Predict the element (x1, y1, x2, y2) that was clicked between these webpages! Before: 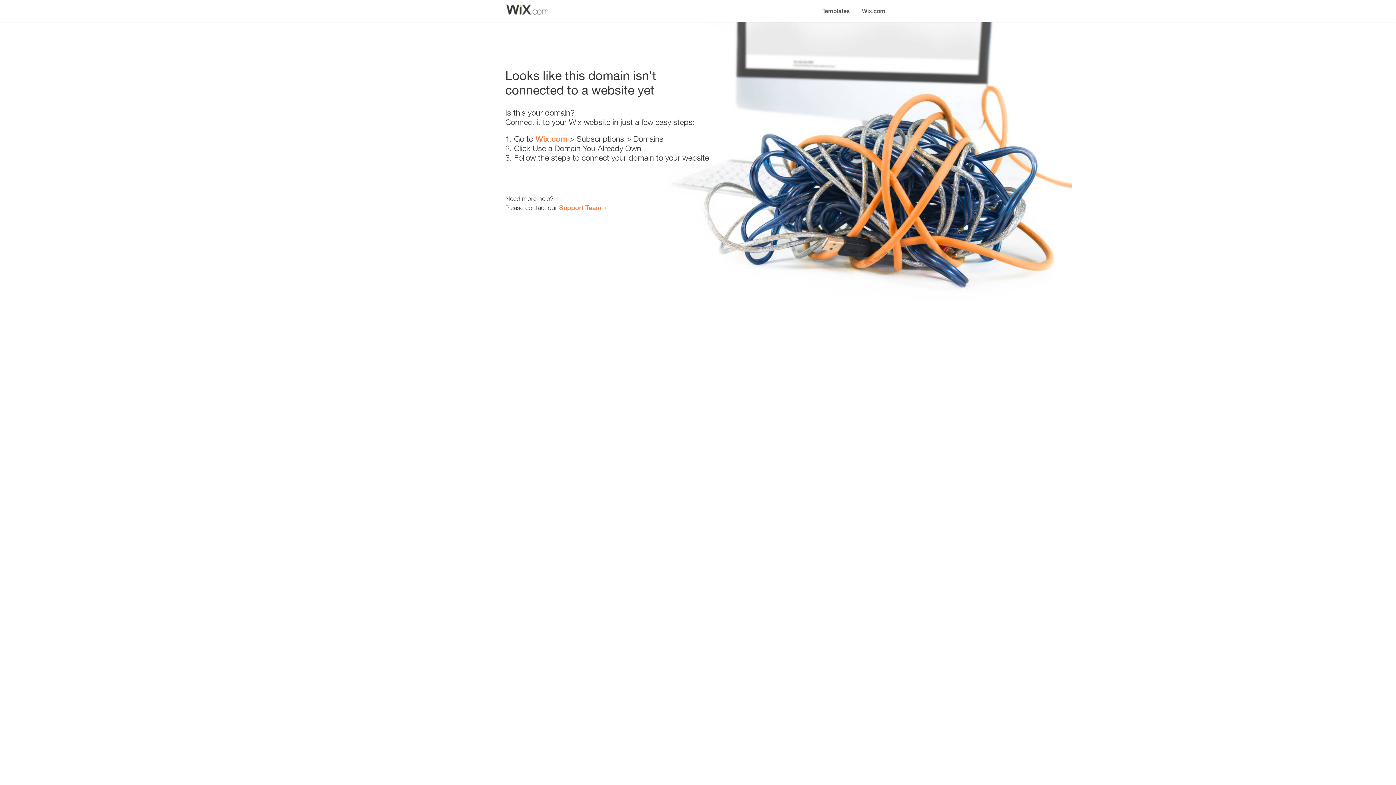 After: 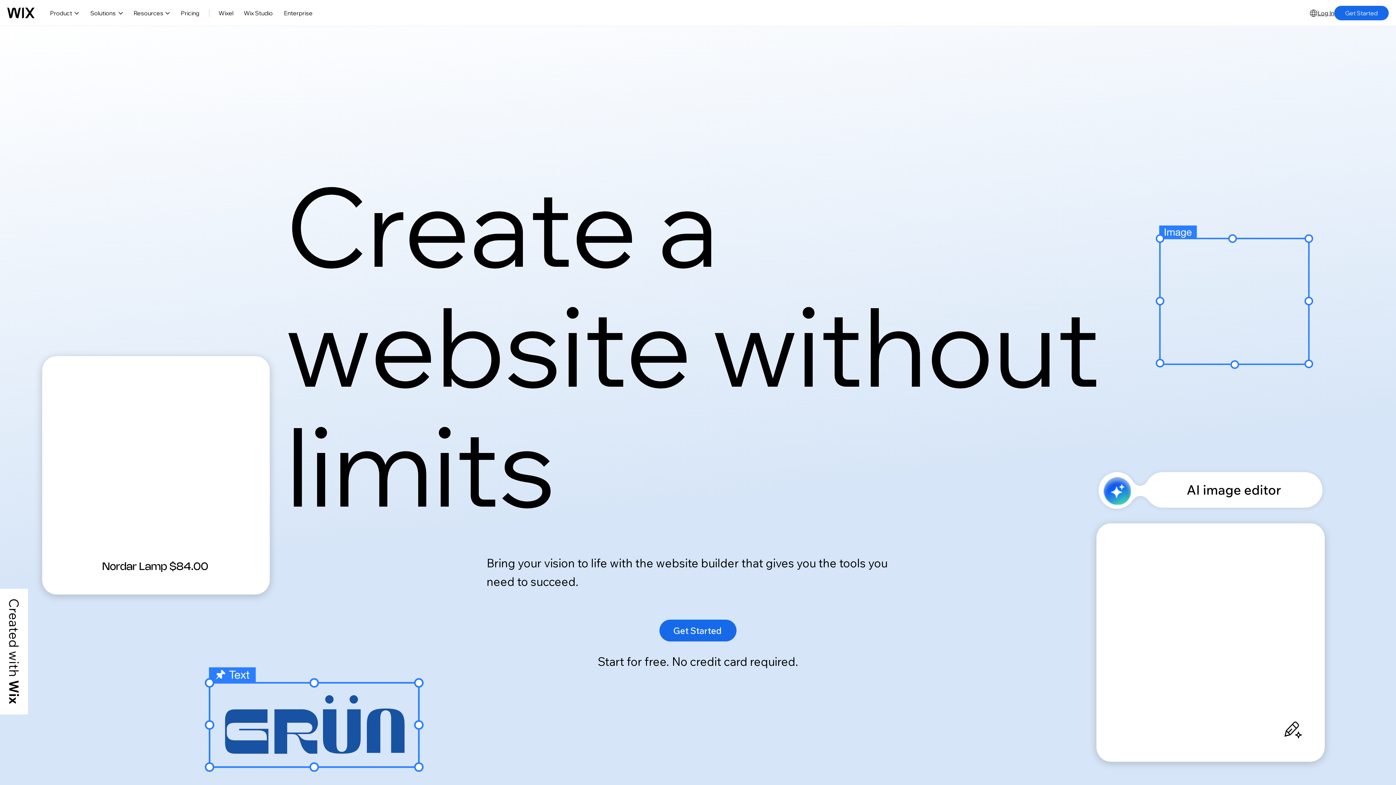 Action: label: Wix.com bbox: (535, 134, 567, 143)